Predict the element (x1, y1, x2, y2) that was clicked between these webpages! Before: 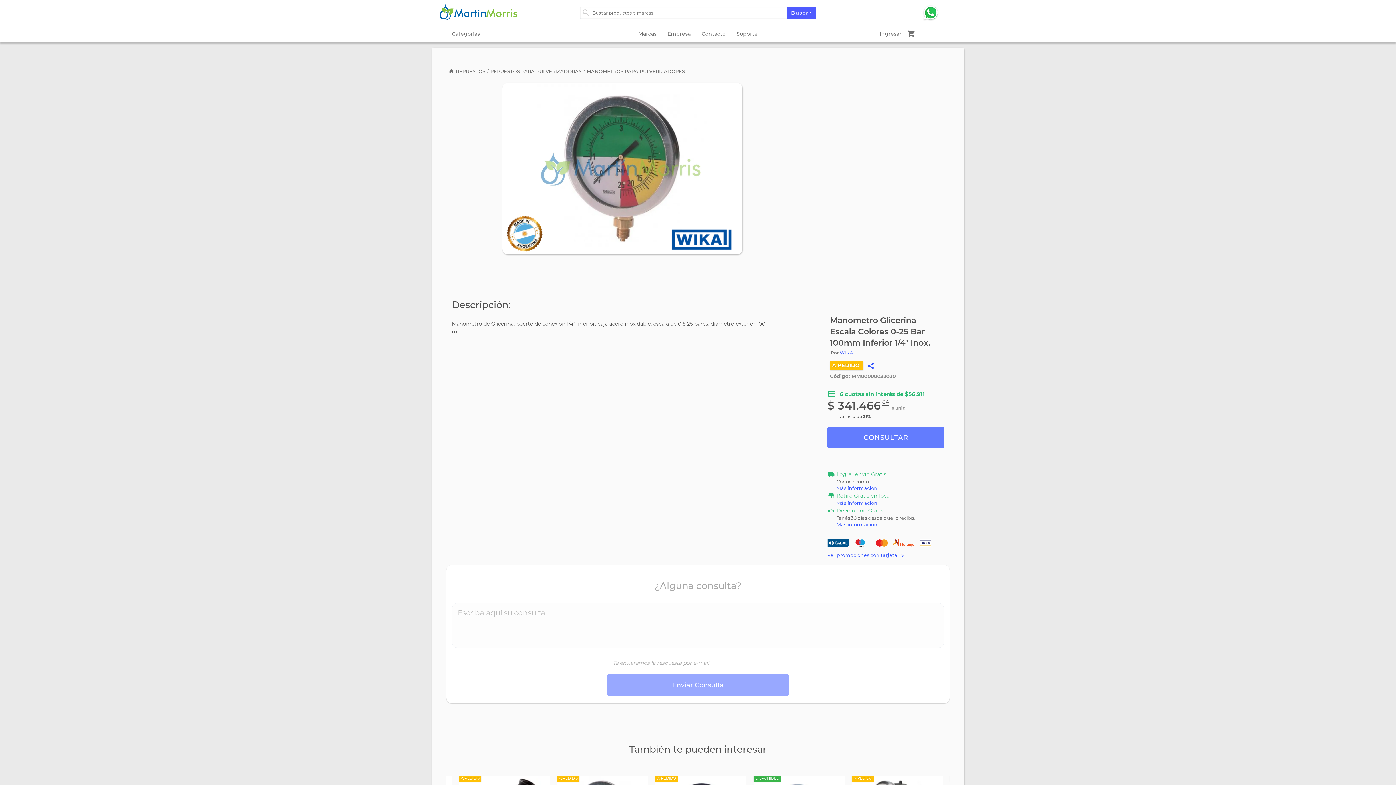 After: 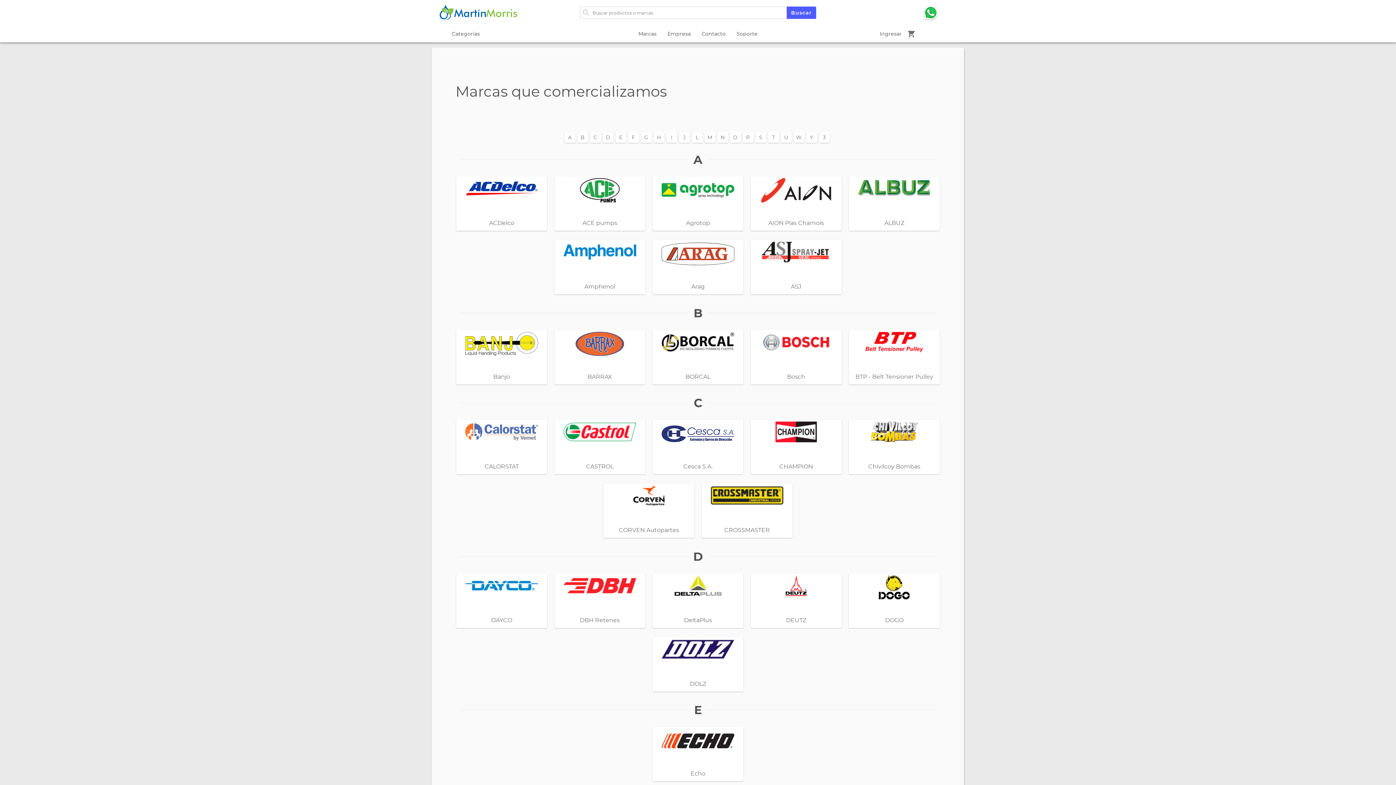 Action: bbox: (633, 26, 662, 41) label: Marcas